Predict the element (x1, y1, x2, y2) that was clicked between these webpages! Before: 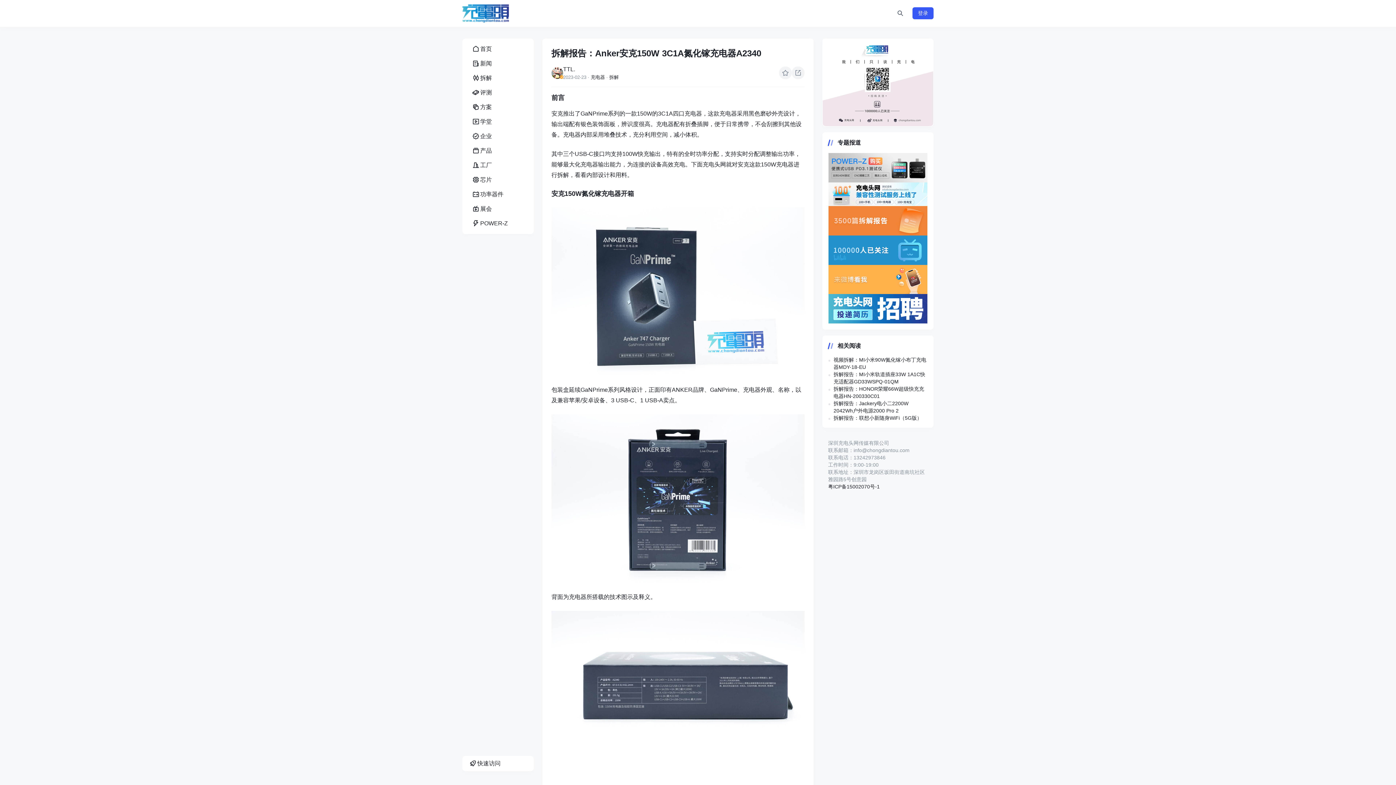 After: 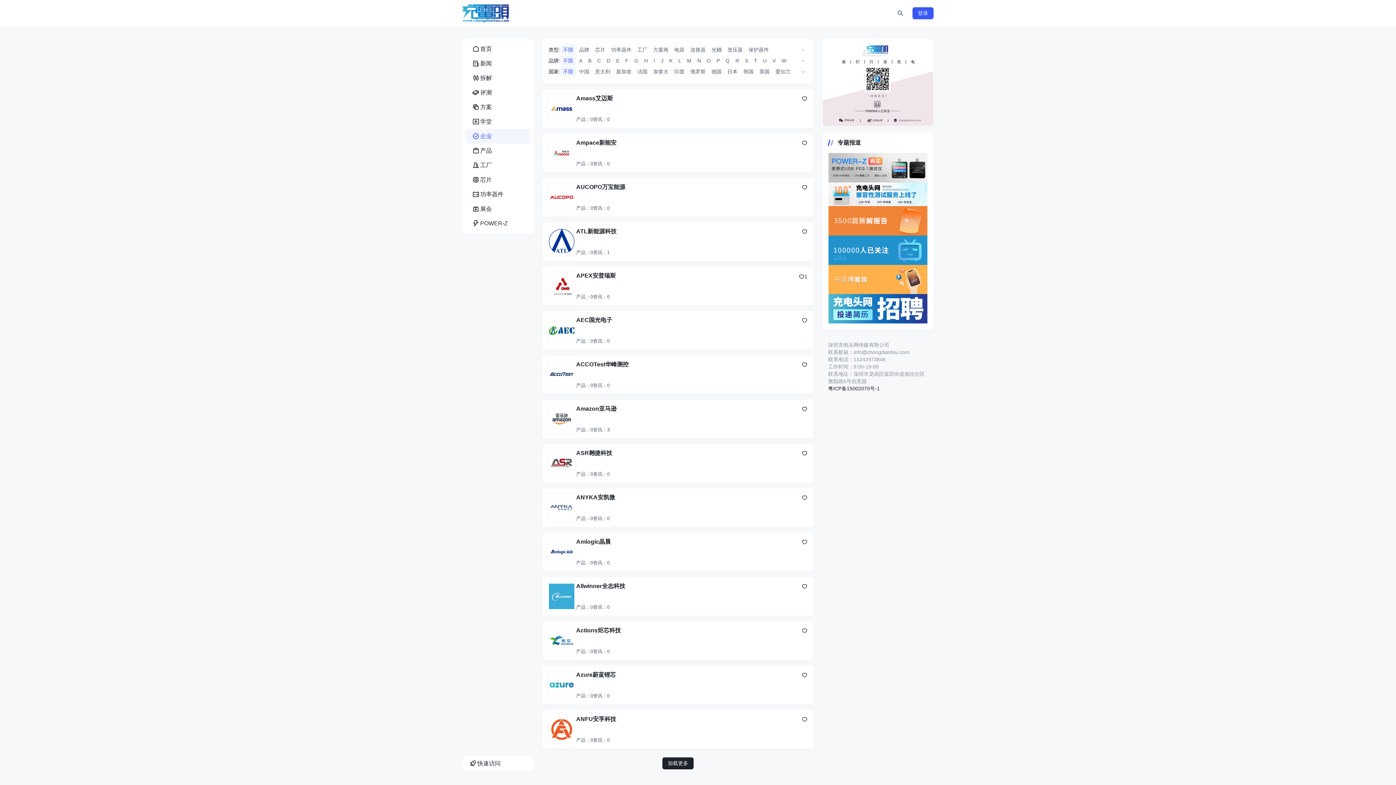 Action: bbox: (465, 129, 530, 143) label: 企业